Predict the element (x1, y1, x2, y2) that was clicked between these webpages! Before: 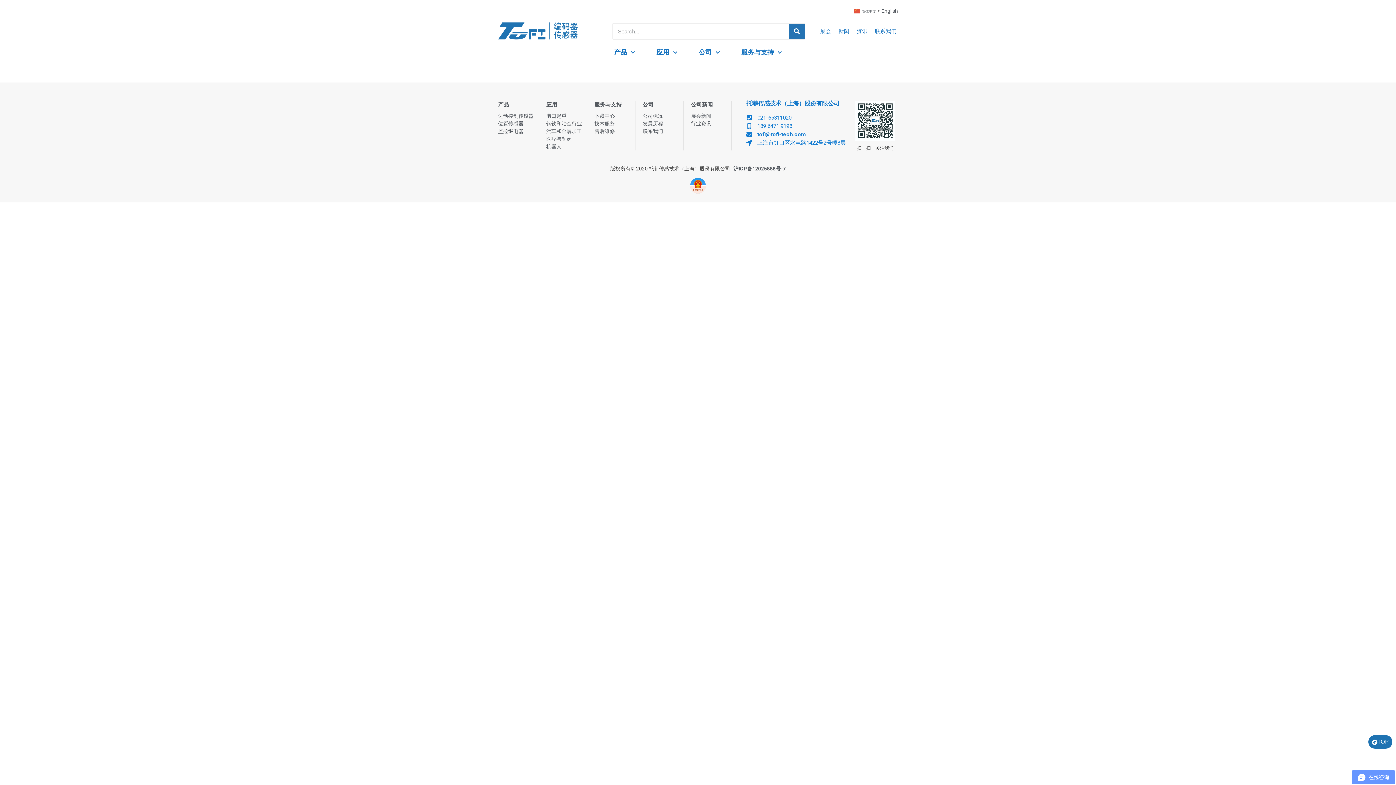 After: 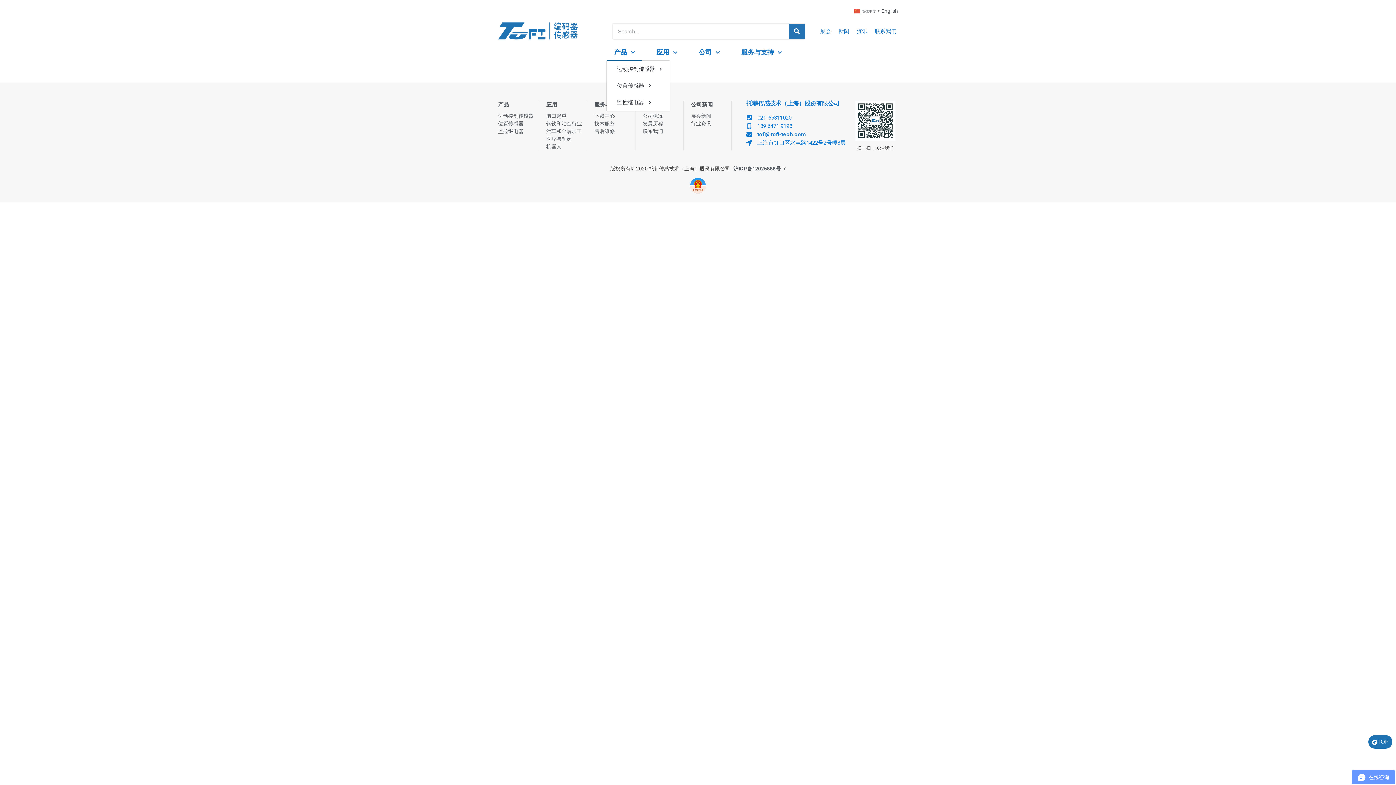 Action: bbox: (606, 44, 642, 60) label: 产品